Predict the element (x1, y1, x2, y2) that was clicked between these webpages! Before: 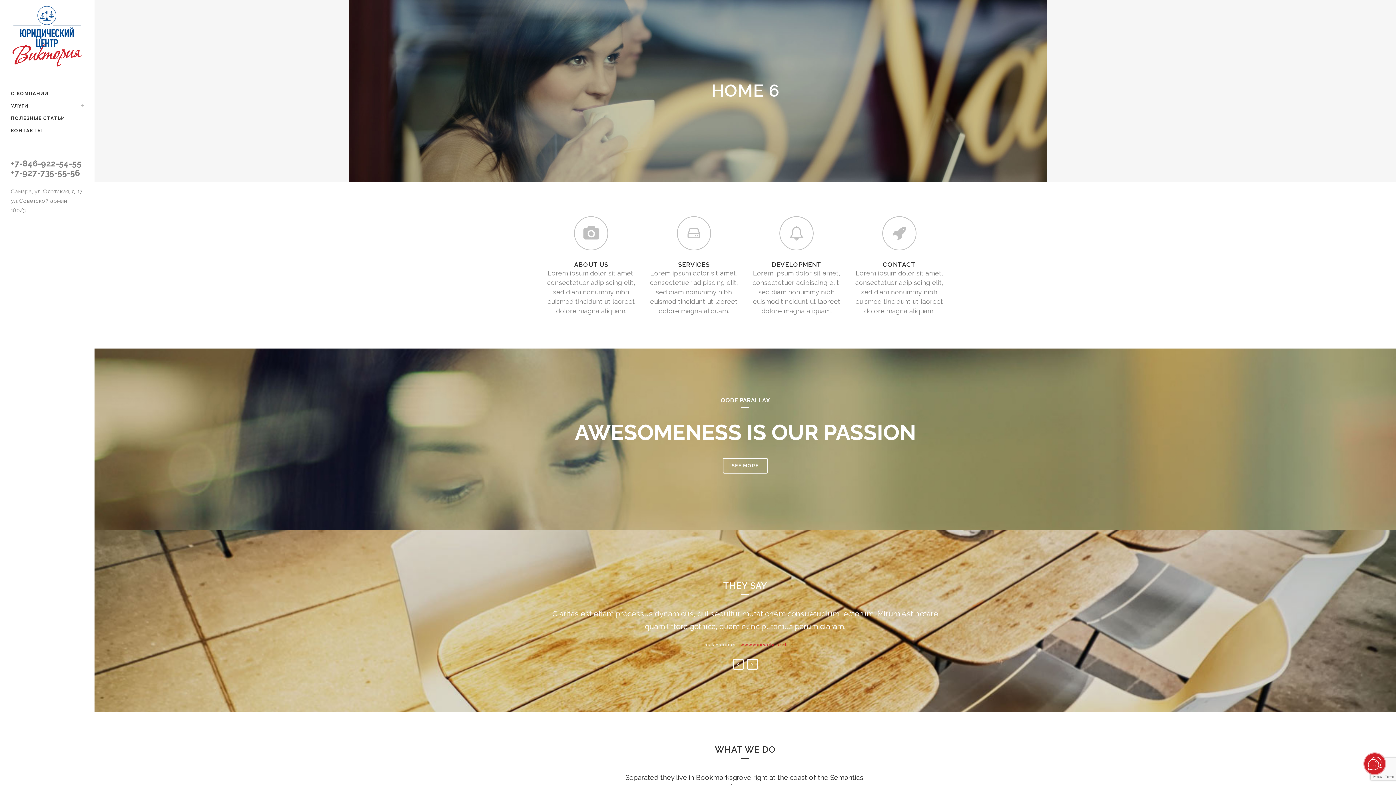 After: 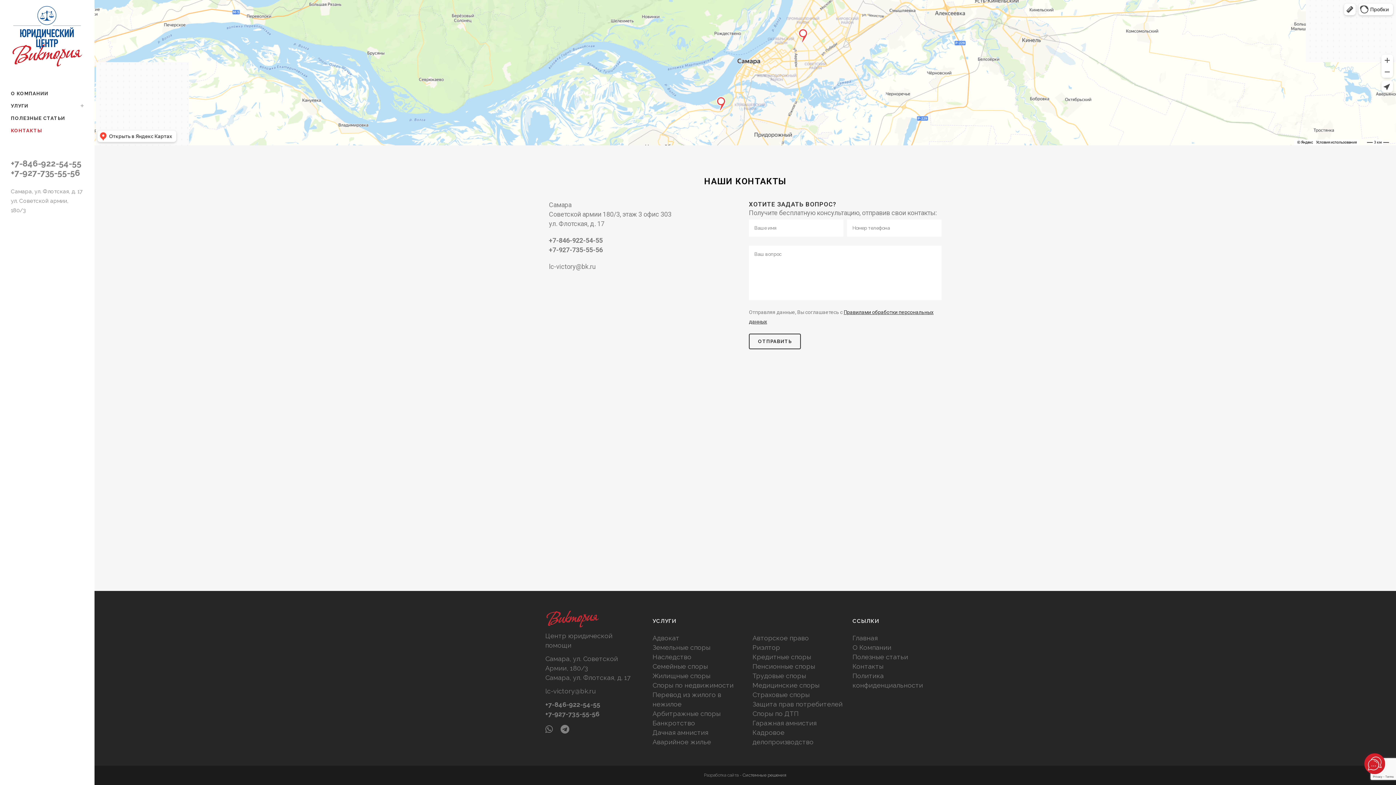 Action: label: КОНТАКТЫ bbox: (10, 124, 83, 136)